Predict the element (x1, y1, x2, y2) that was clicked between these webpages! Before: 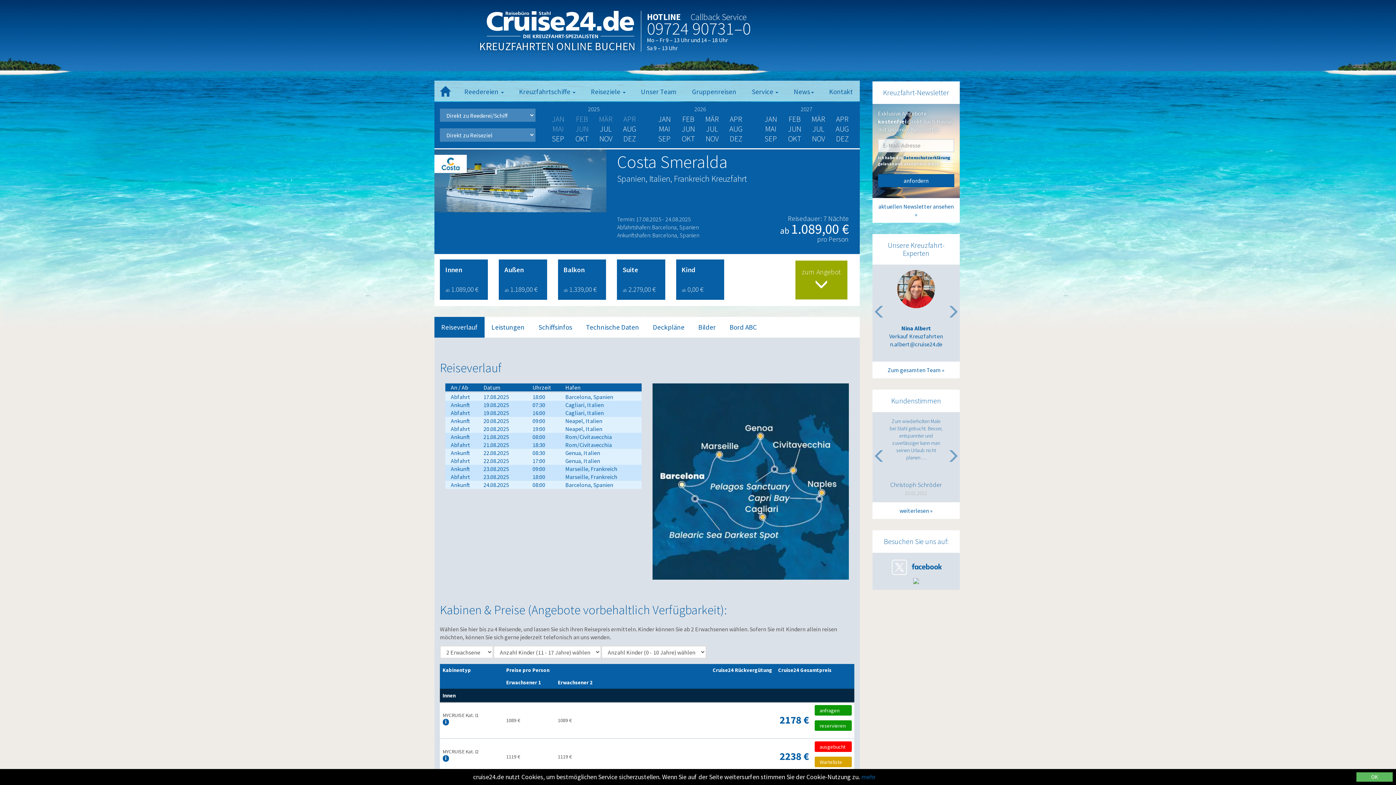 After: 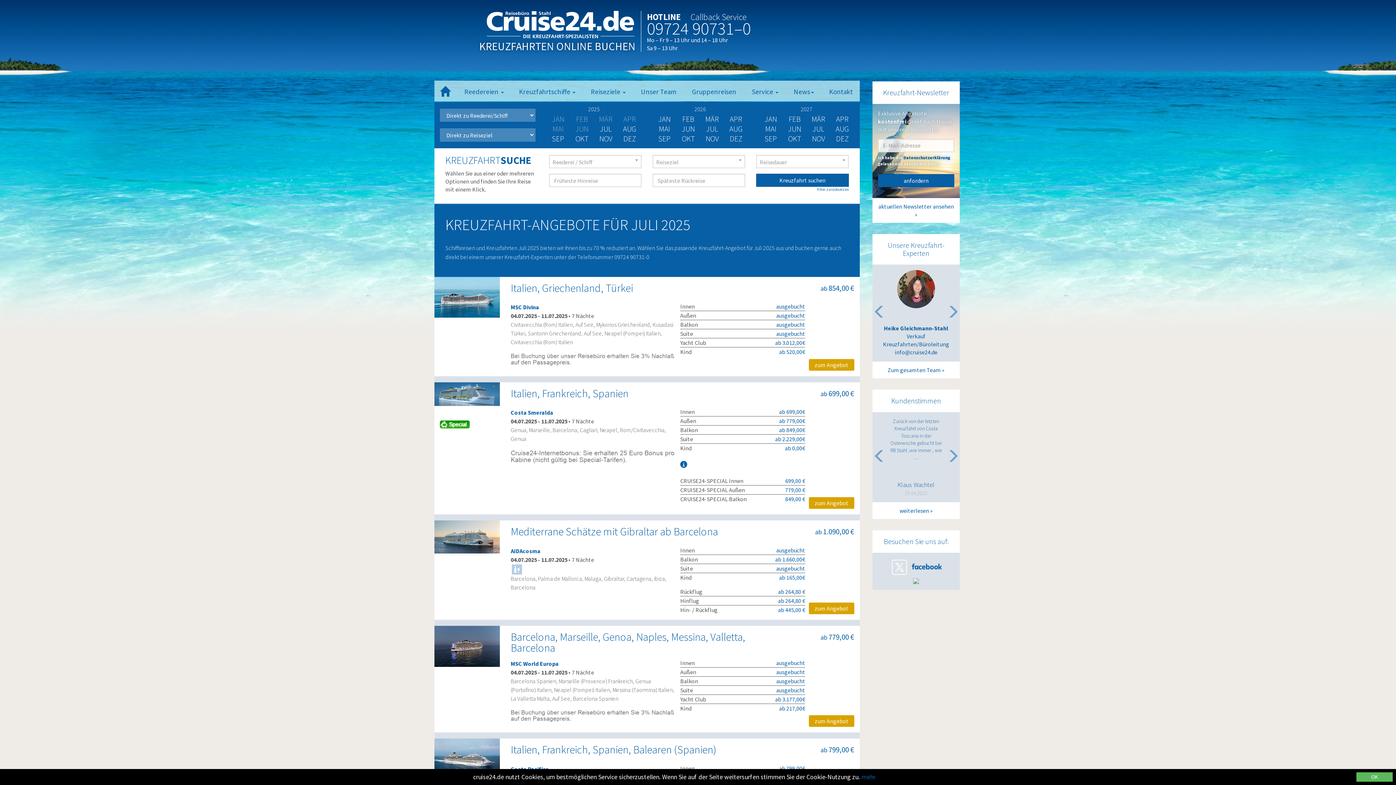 Action: bbox: (594, 123, 617, 133) label: JUL